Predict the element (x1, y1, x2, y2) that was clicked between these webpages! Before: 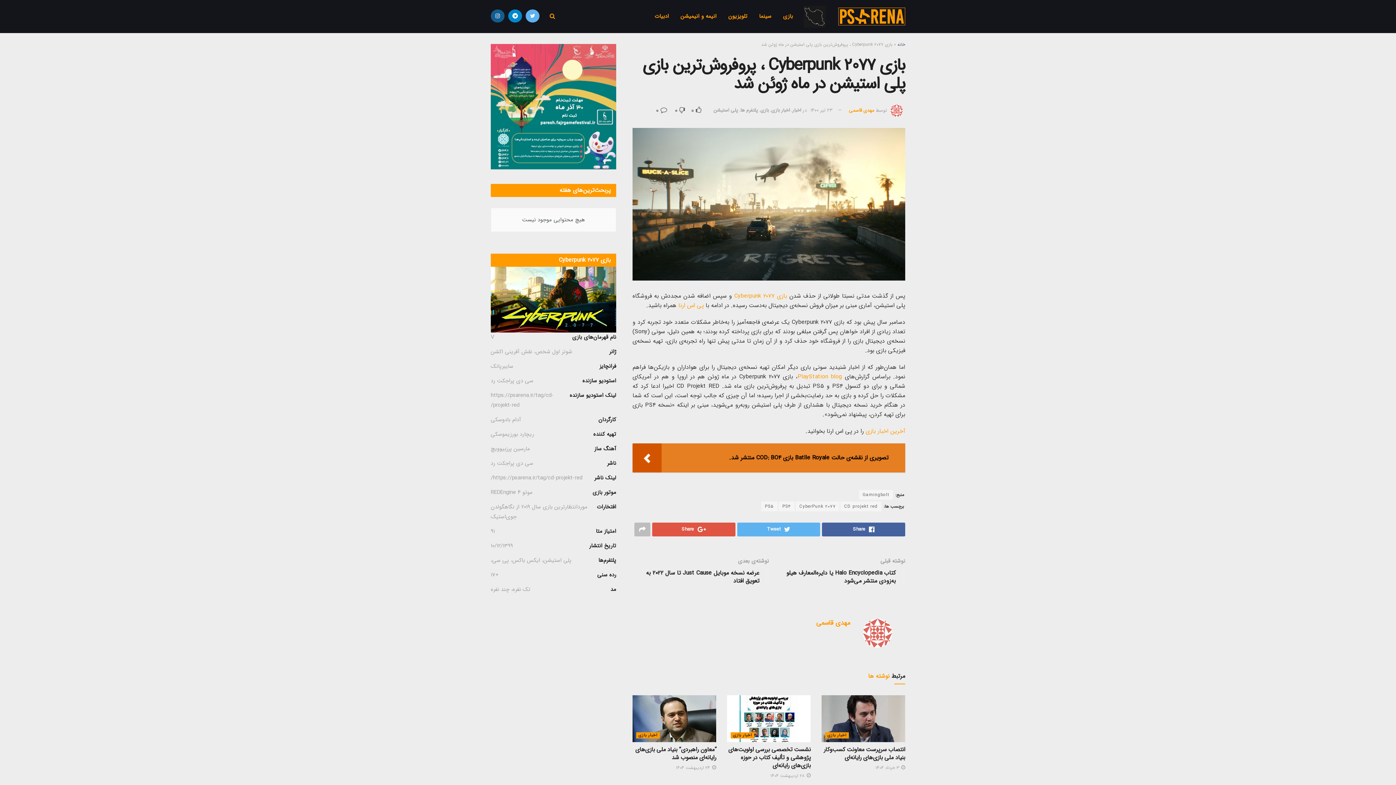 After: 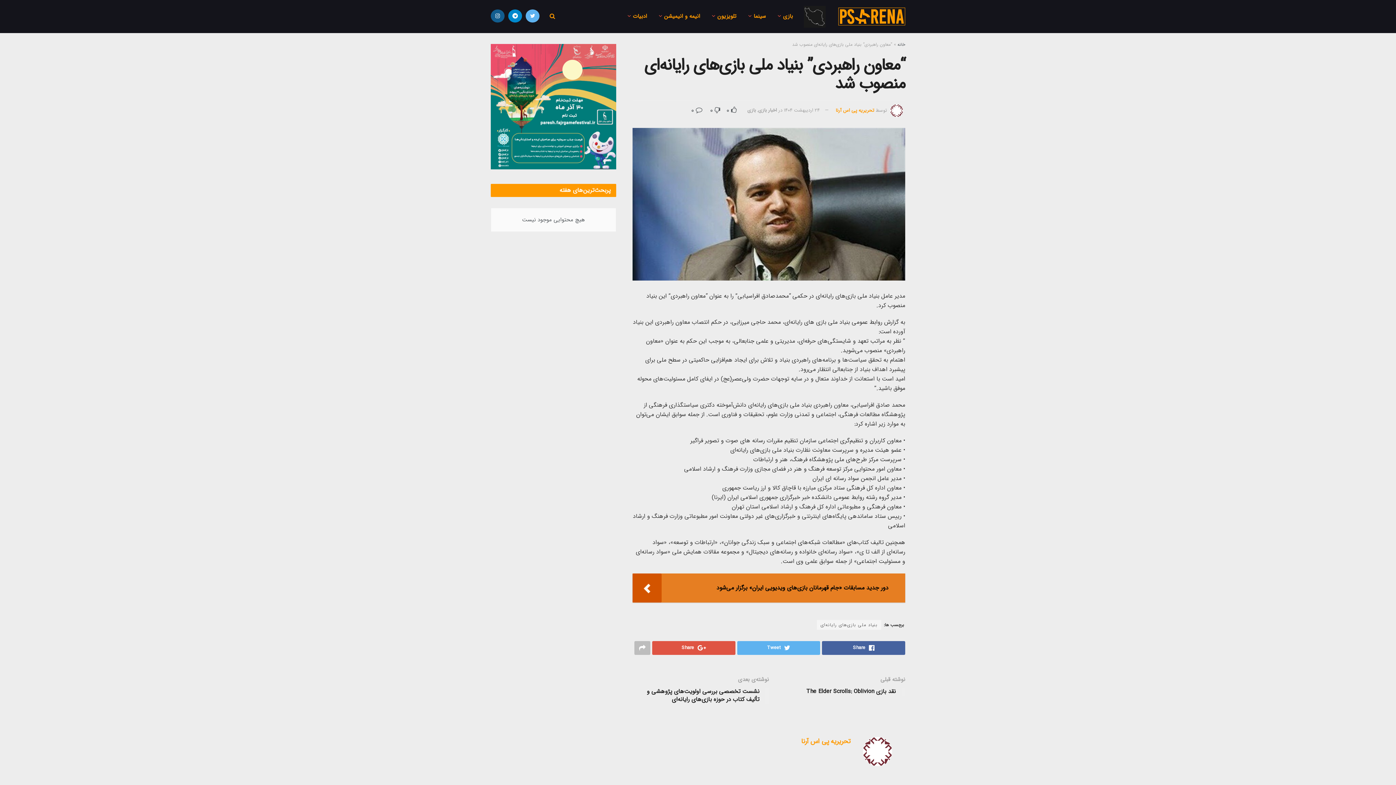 Action: bbox: (632, 695, 716, 742)